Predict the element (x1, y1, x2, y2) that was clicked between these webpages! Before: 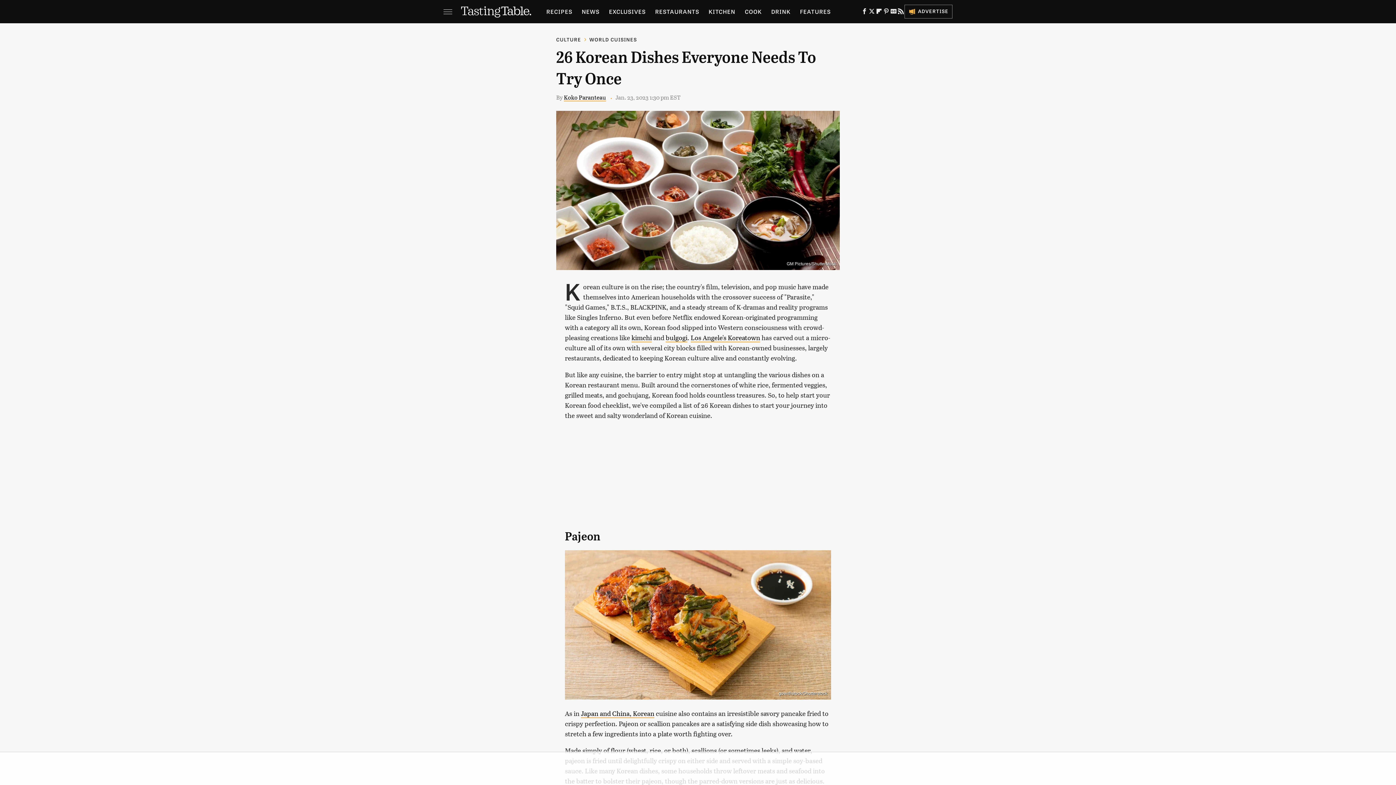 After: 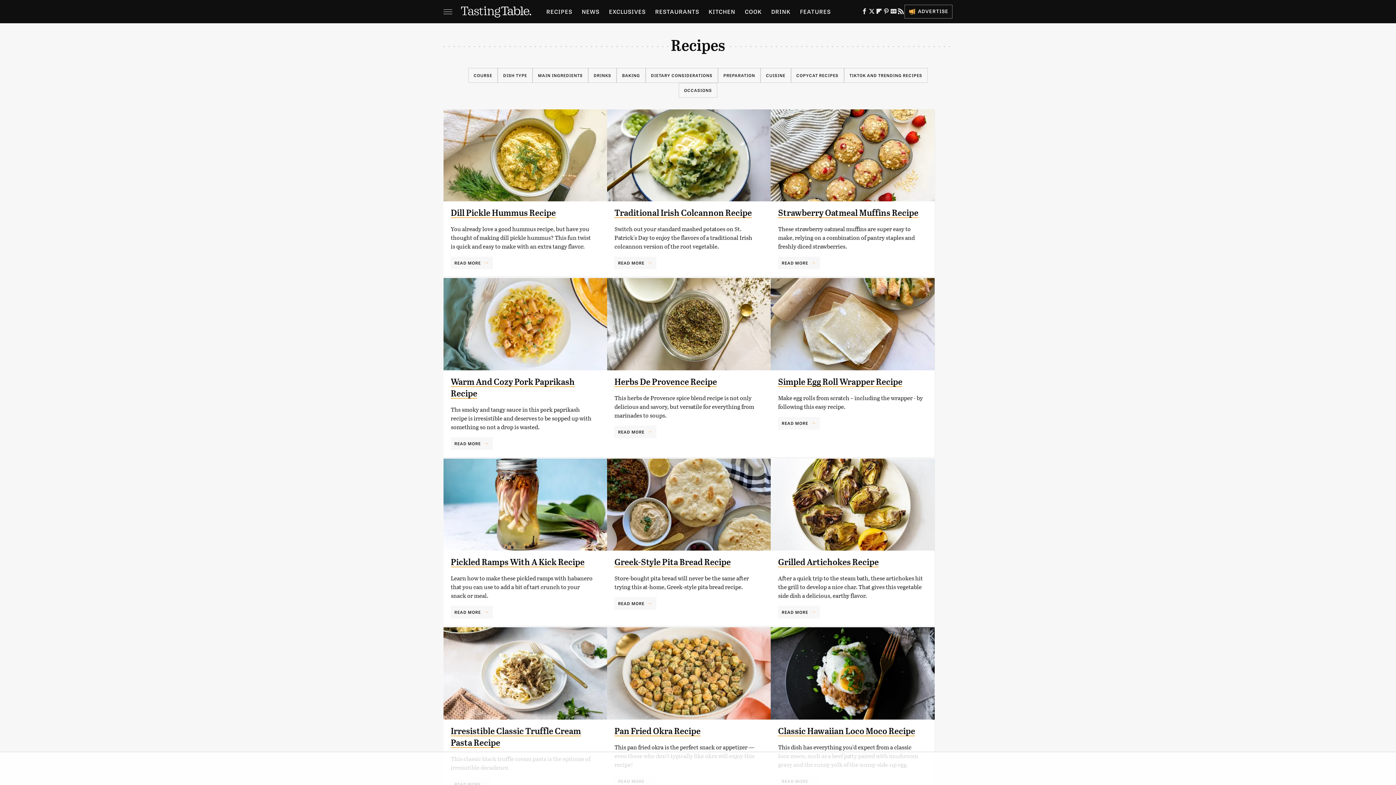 Action: label: RECIPES bbox: (546, 0, 572, 23)